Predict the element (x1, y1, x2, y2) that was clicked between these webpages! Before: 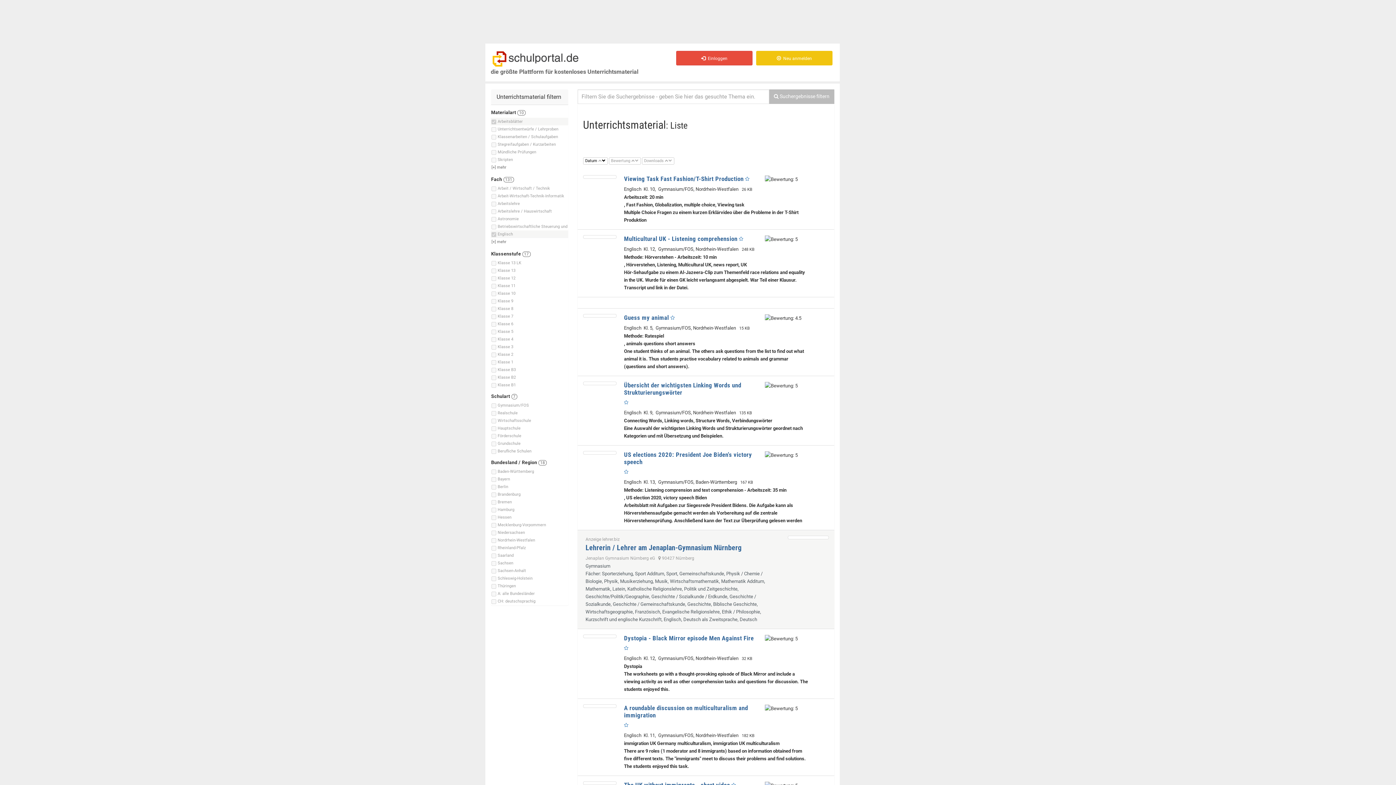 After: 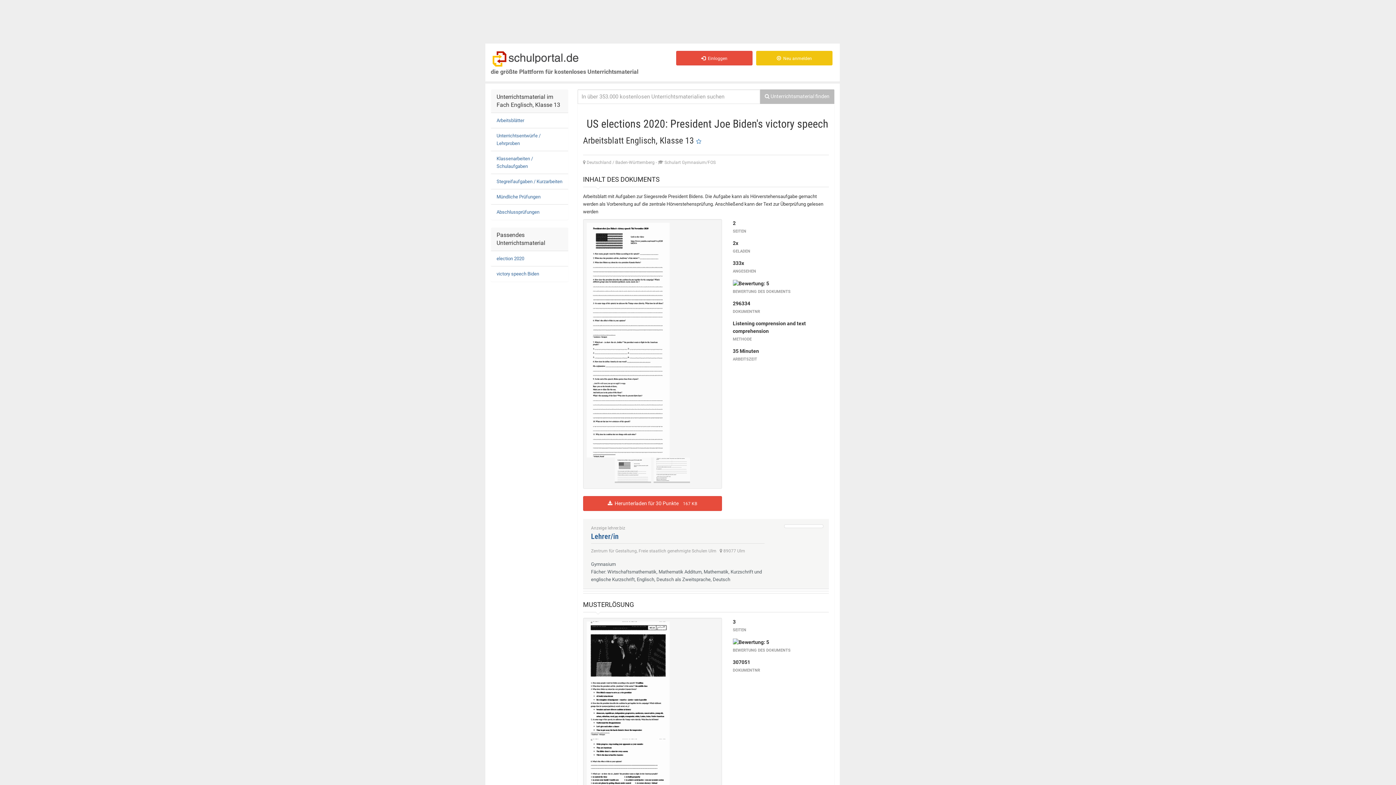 Action: bbox: (583, 451, 616, 454)